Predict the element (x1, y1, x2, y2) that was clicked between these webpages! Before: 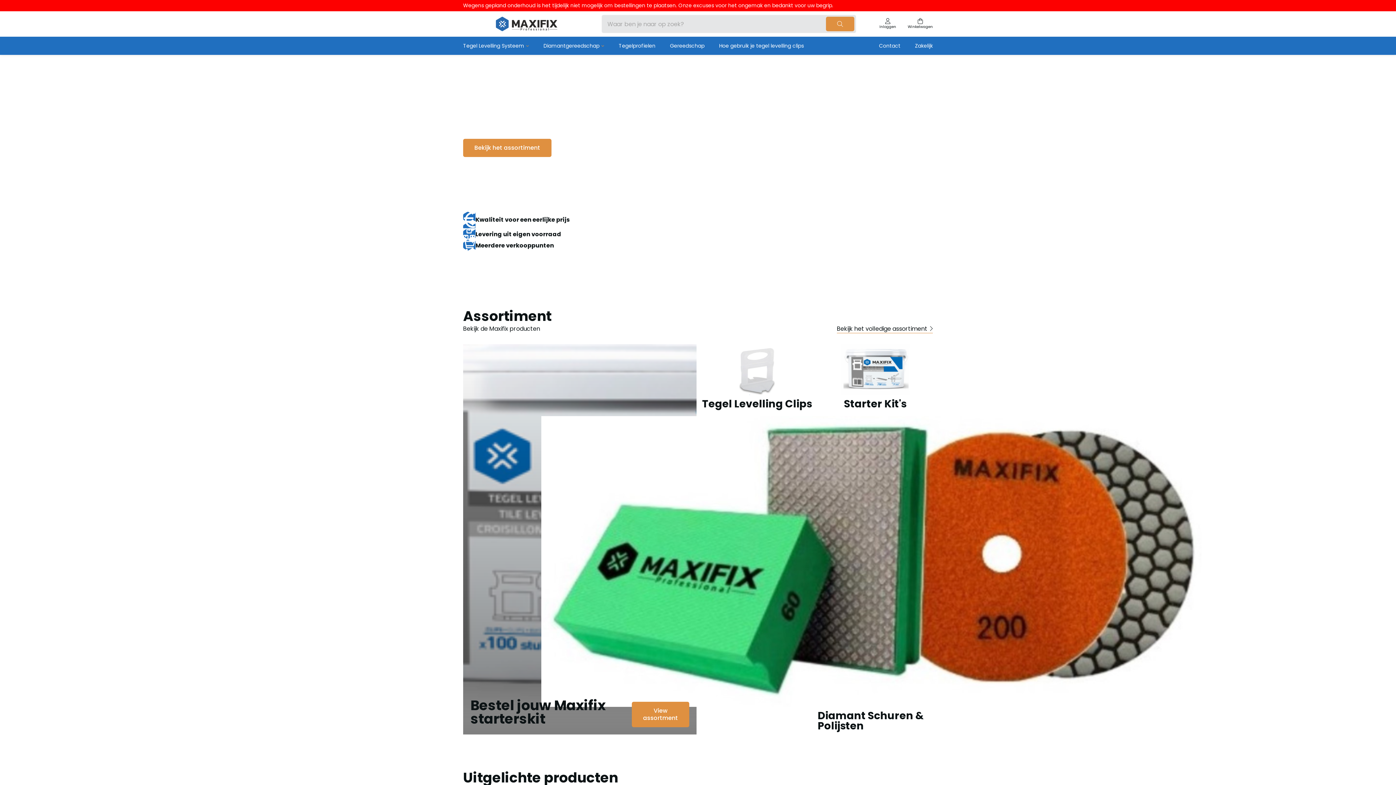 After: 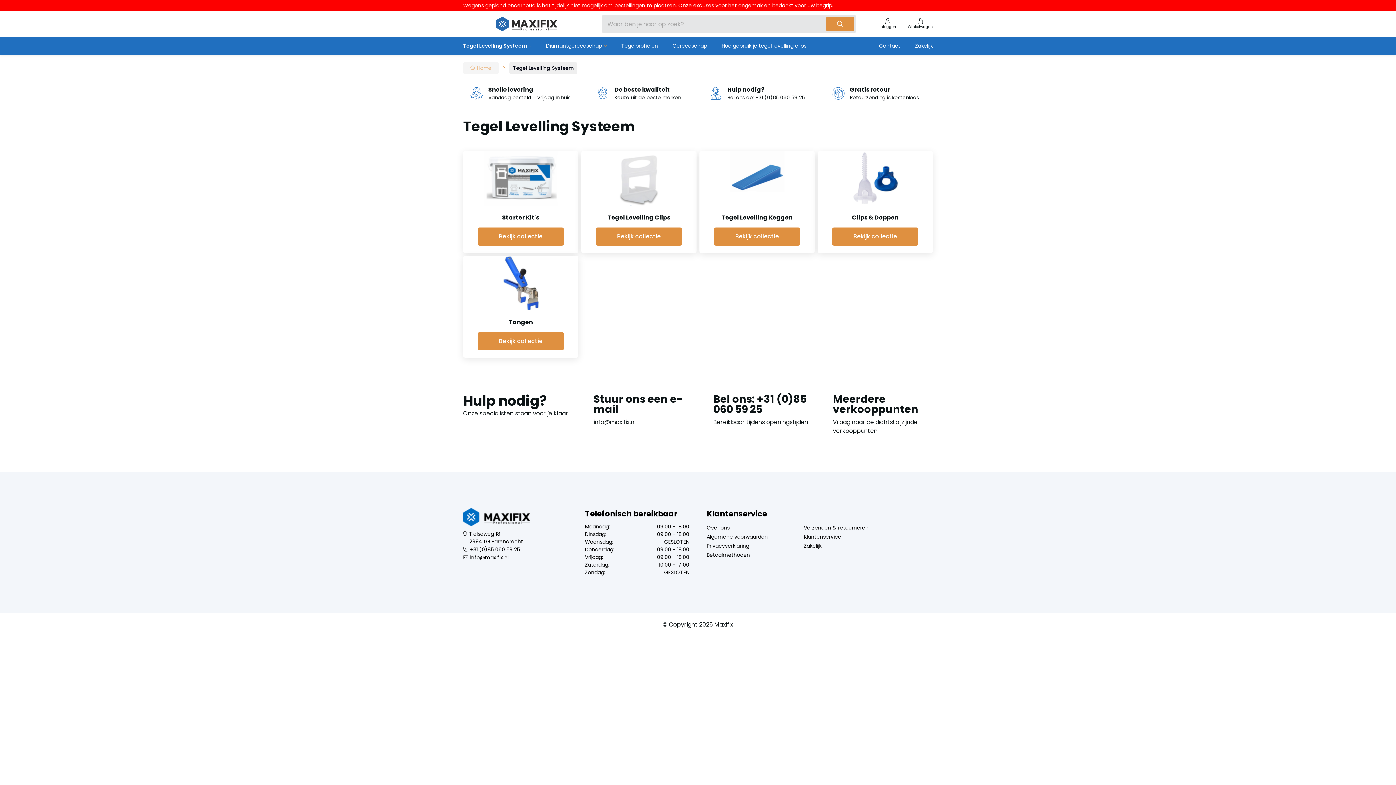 Action: bbox: (463, 344, 696, 734) label: Scherp geprijsd
Bestel jouw Maxifix starterskit
View assortment